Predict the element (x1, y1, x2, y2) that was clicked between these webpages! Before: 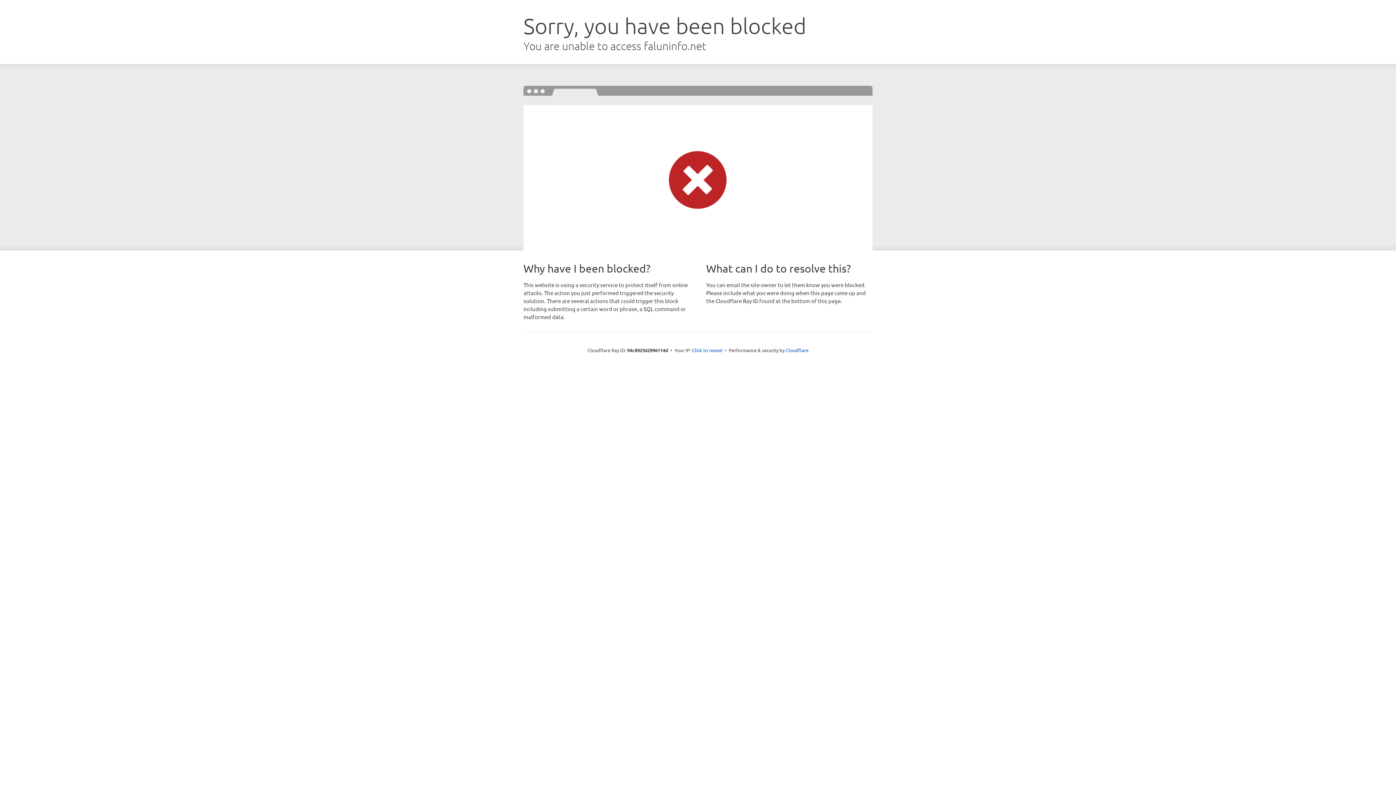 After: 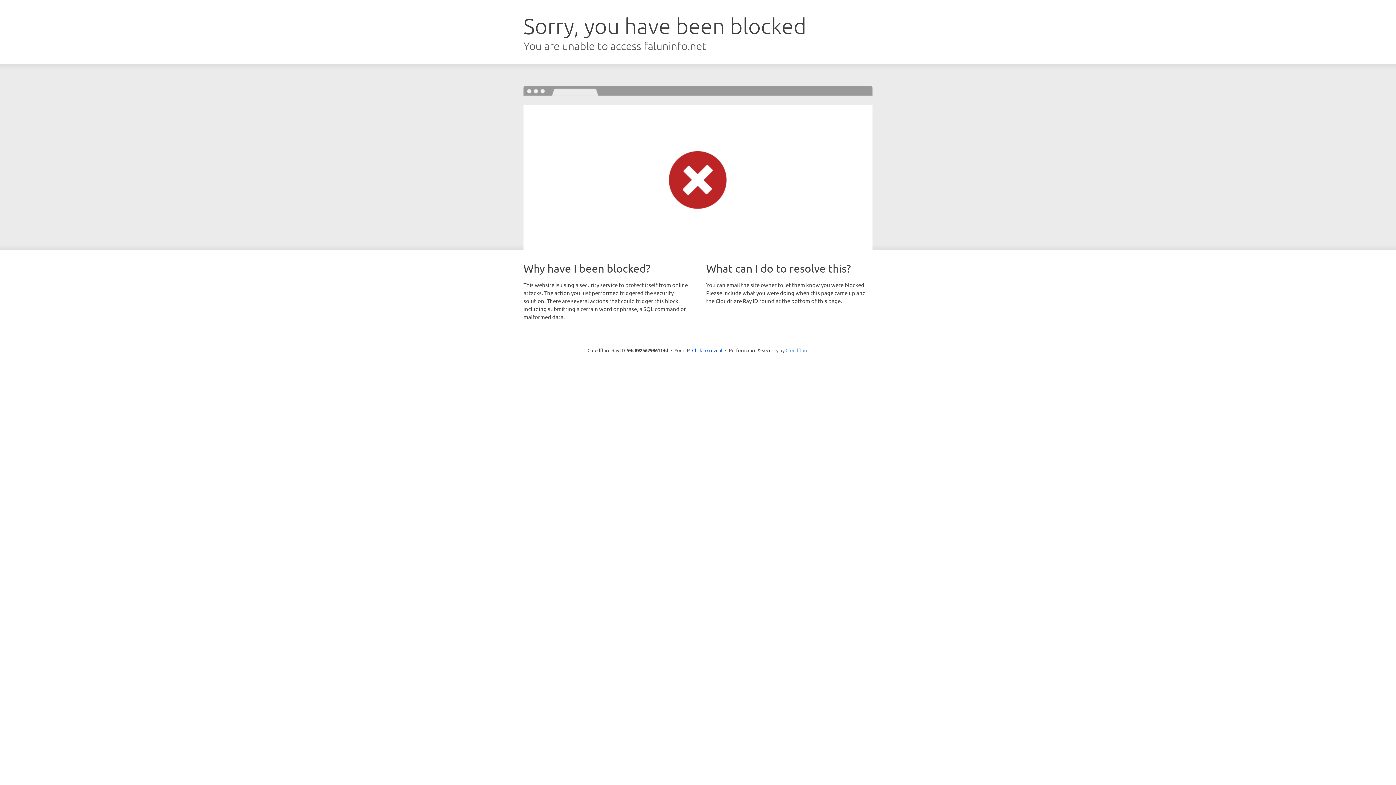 Action: label: Cloudflare bbox: (785, 347, 808, 353)